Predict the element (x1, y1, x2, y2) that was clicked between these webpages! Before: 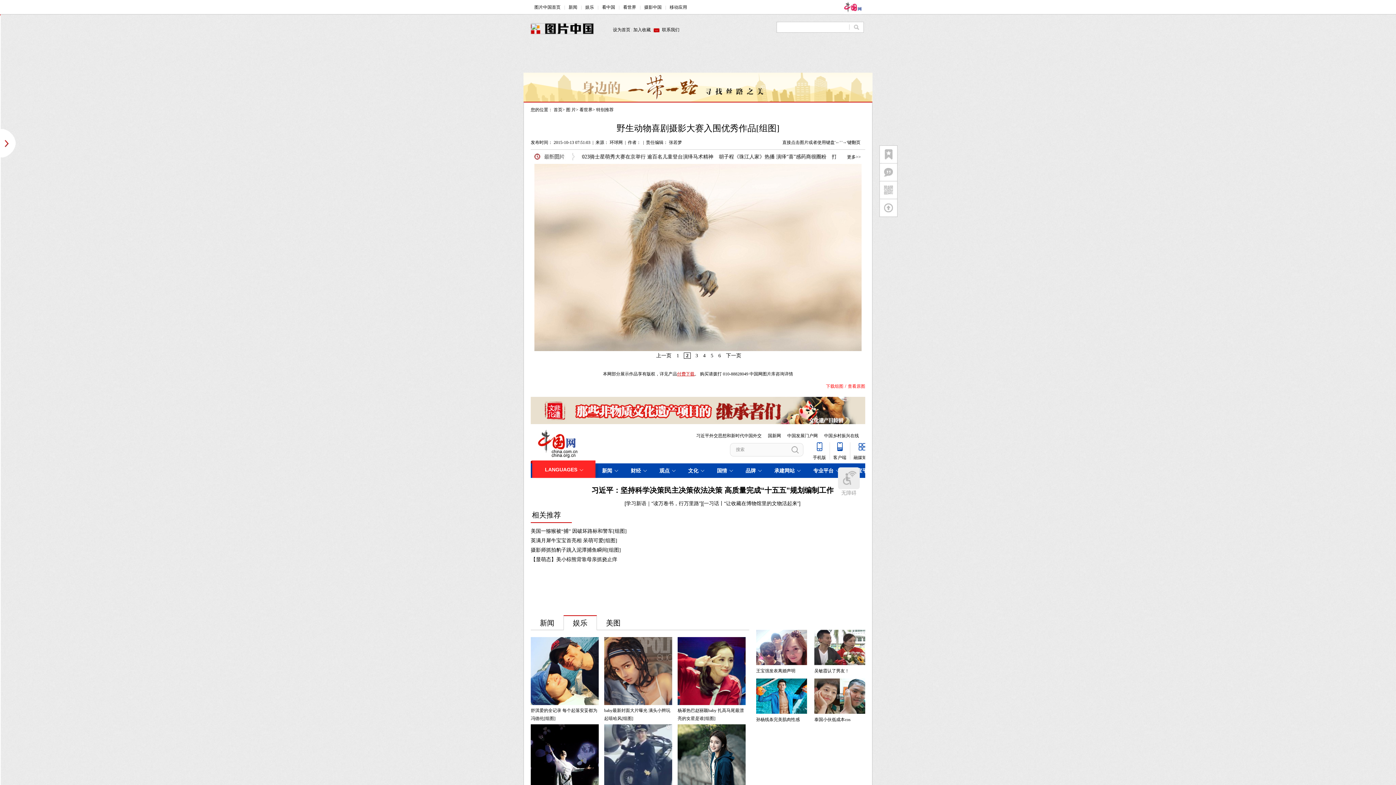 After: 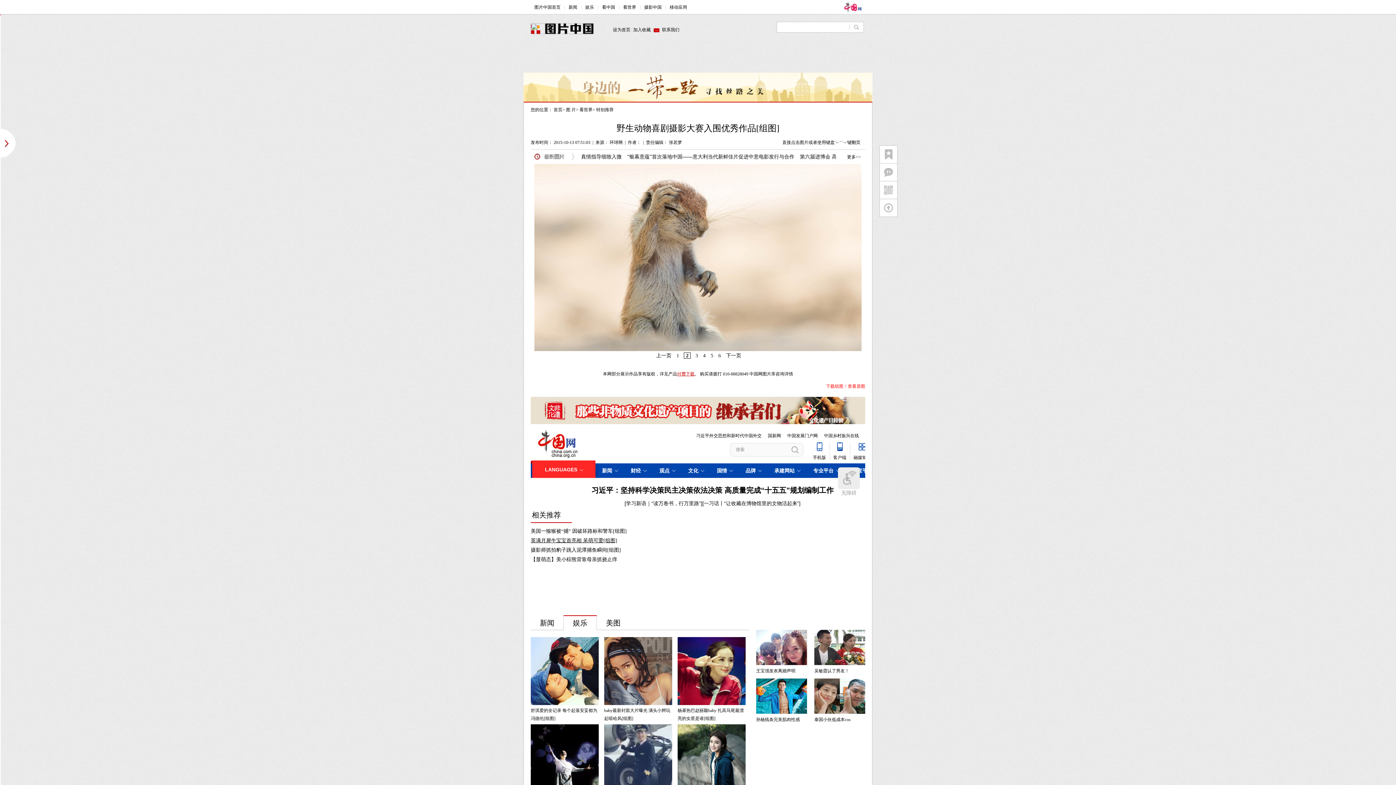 Action: bbox: (530, 538, 617, 543) label: 英满月犀牛宝宝首亮相 呆萌可爱[组图]